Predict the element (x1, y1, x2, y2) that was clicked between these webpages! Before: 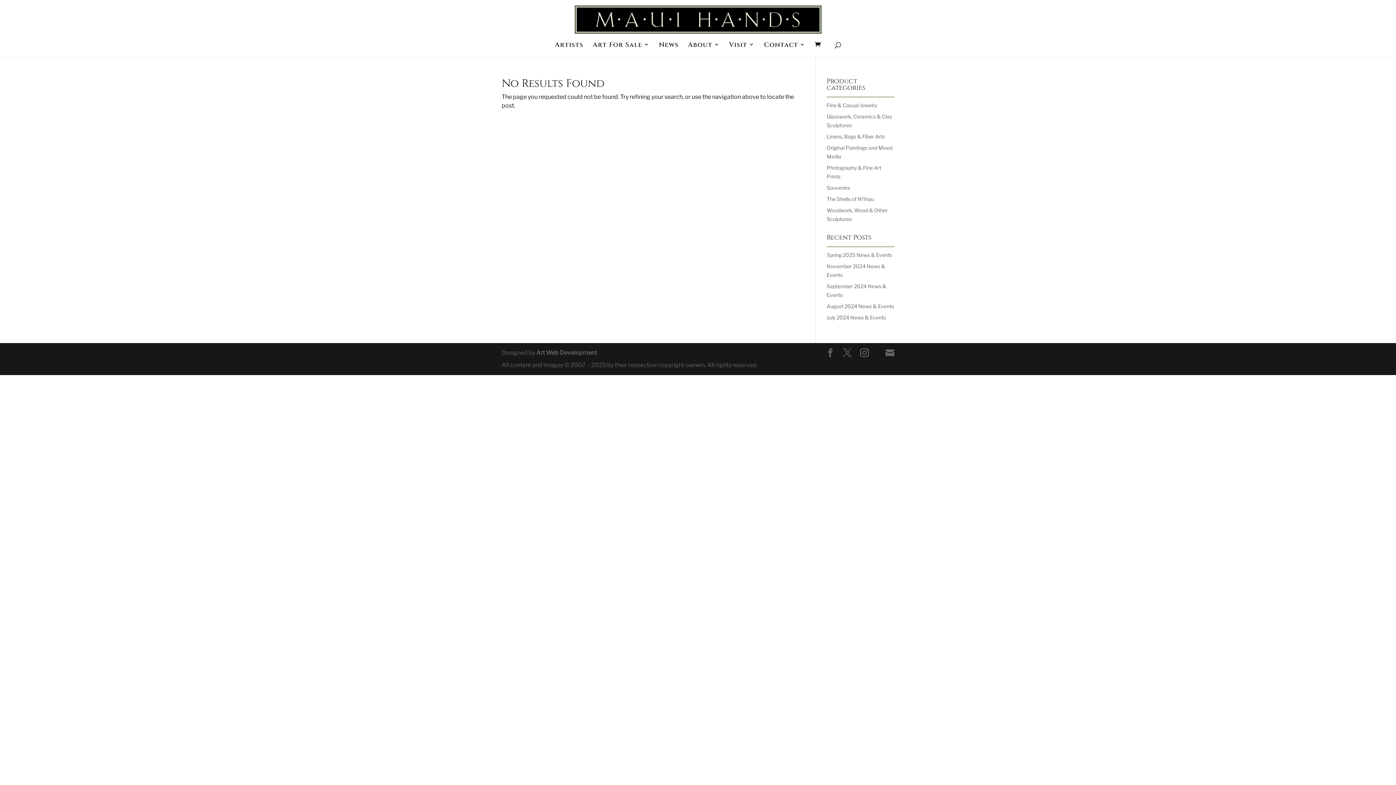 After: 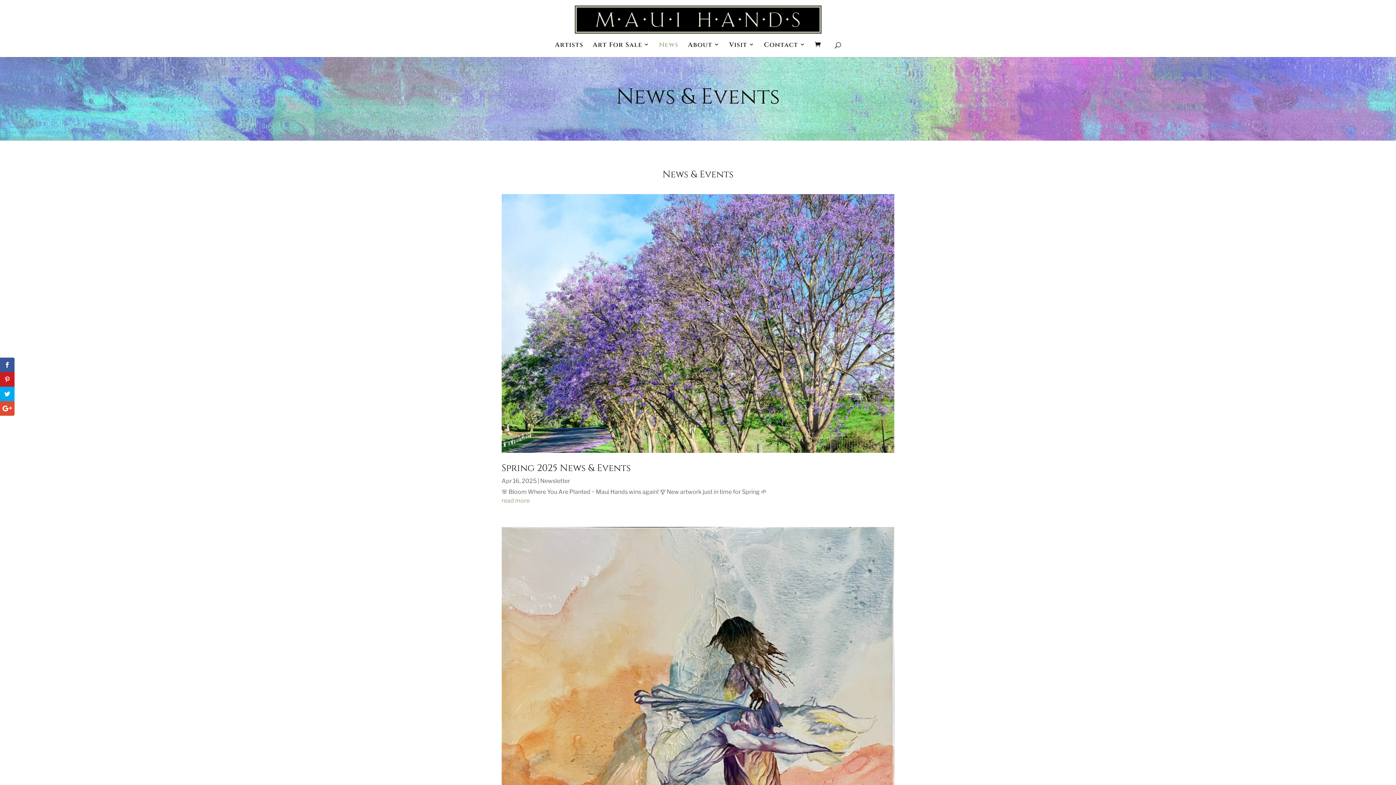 Action: bbox: (659, 38, 678, 57) label: News